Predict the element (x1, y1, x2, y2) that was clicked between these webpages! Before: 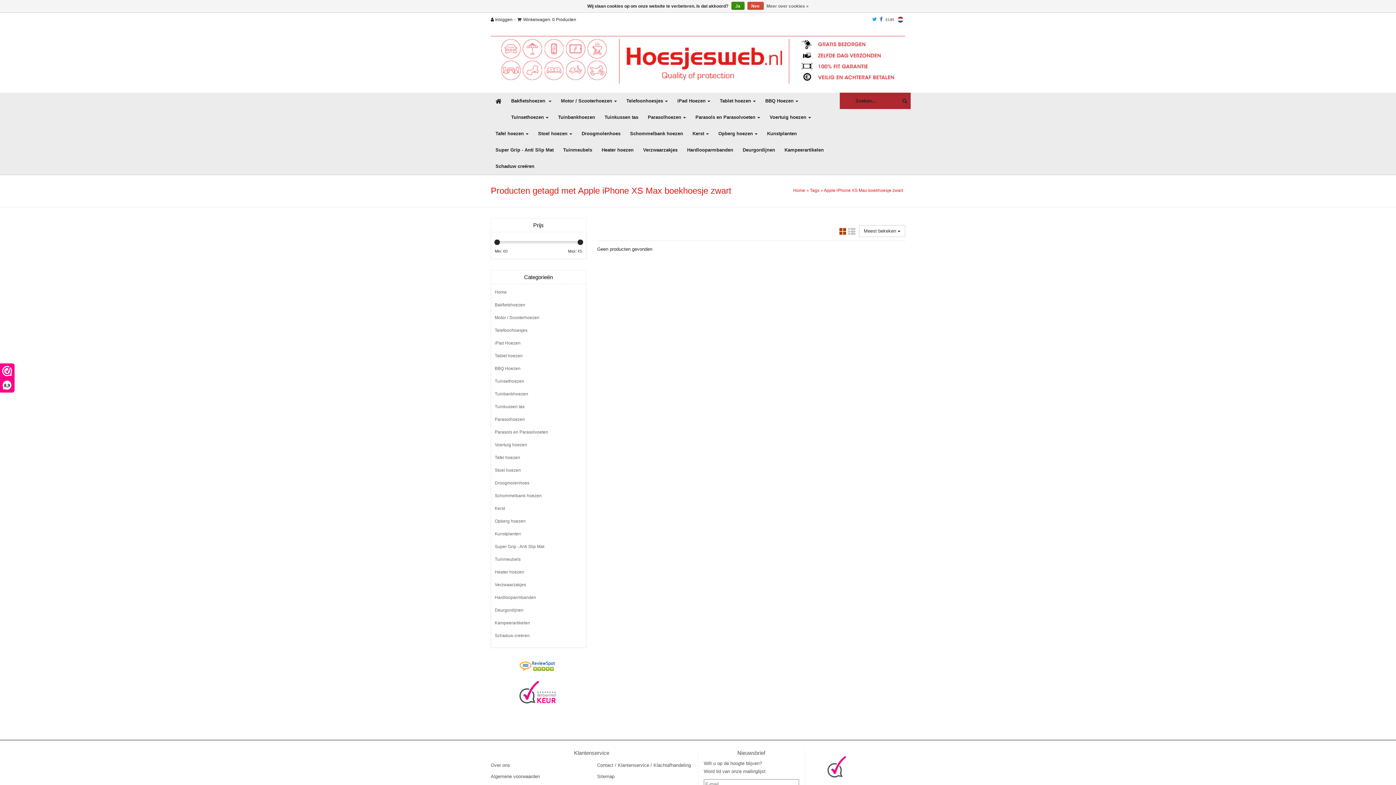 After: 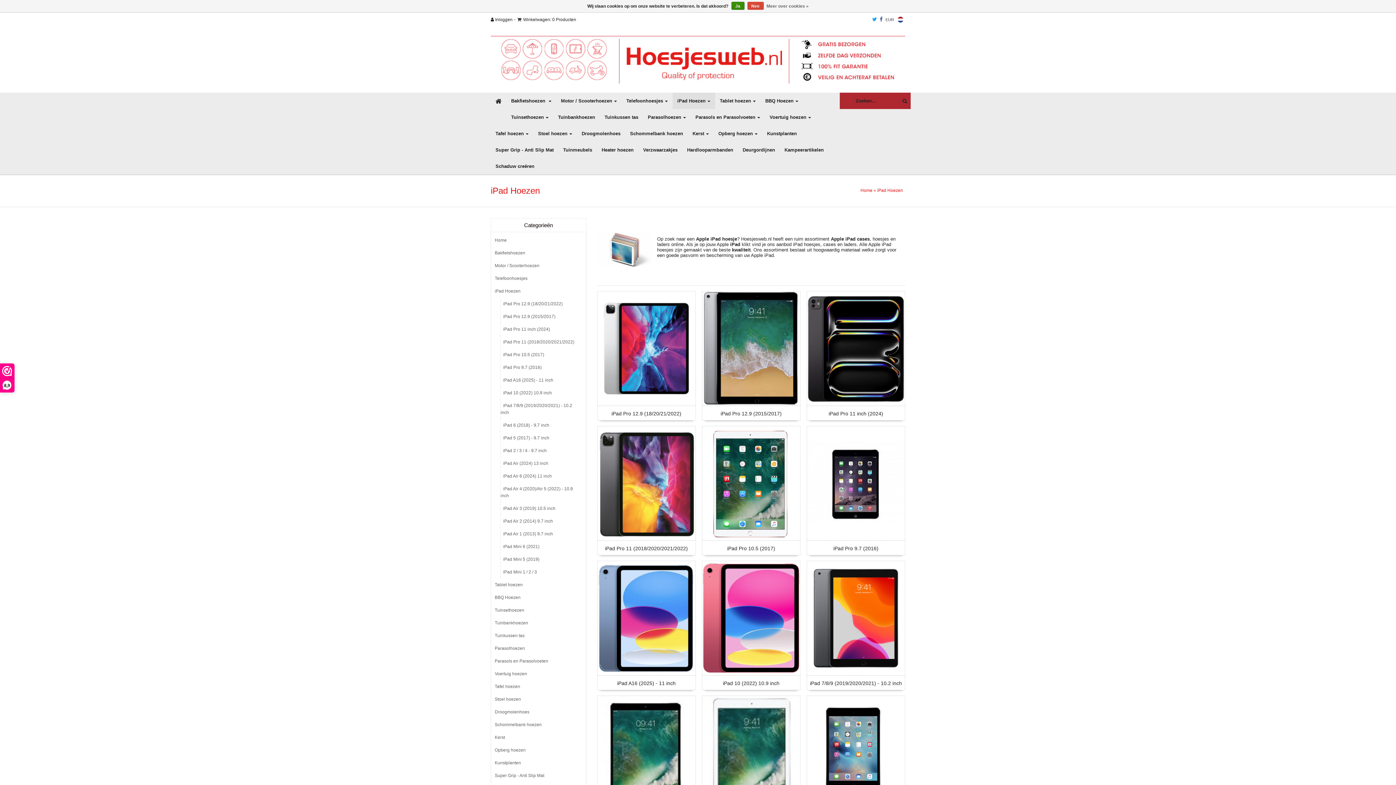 Action: label: iPad Hoezen bbox: (494, 337, 582, 349)